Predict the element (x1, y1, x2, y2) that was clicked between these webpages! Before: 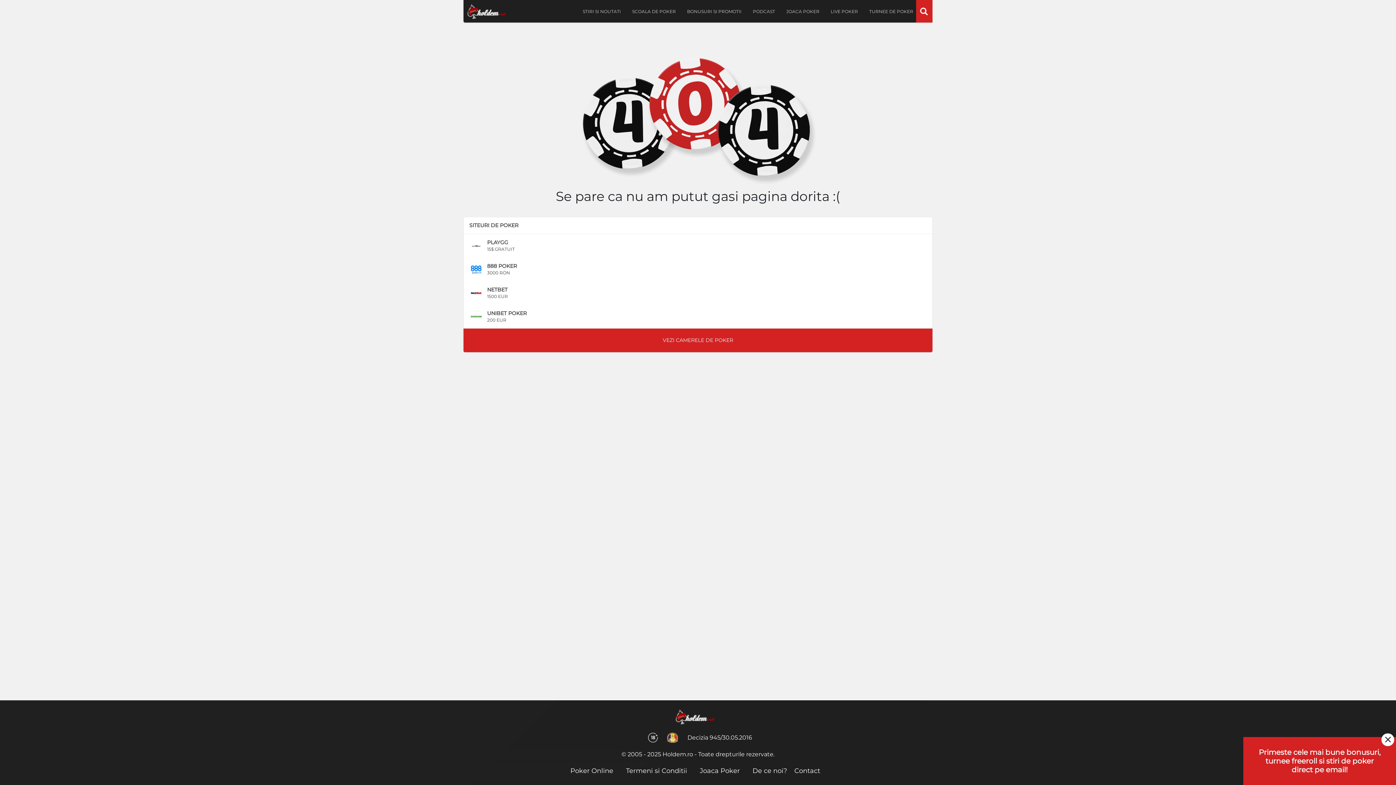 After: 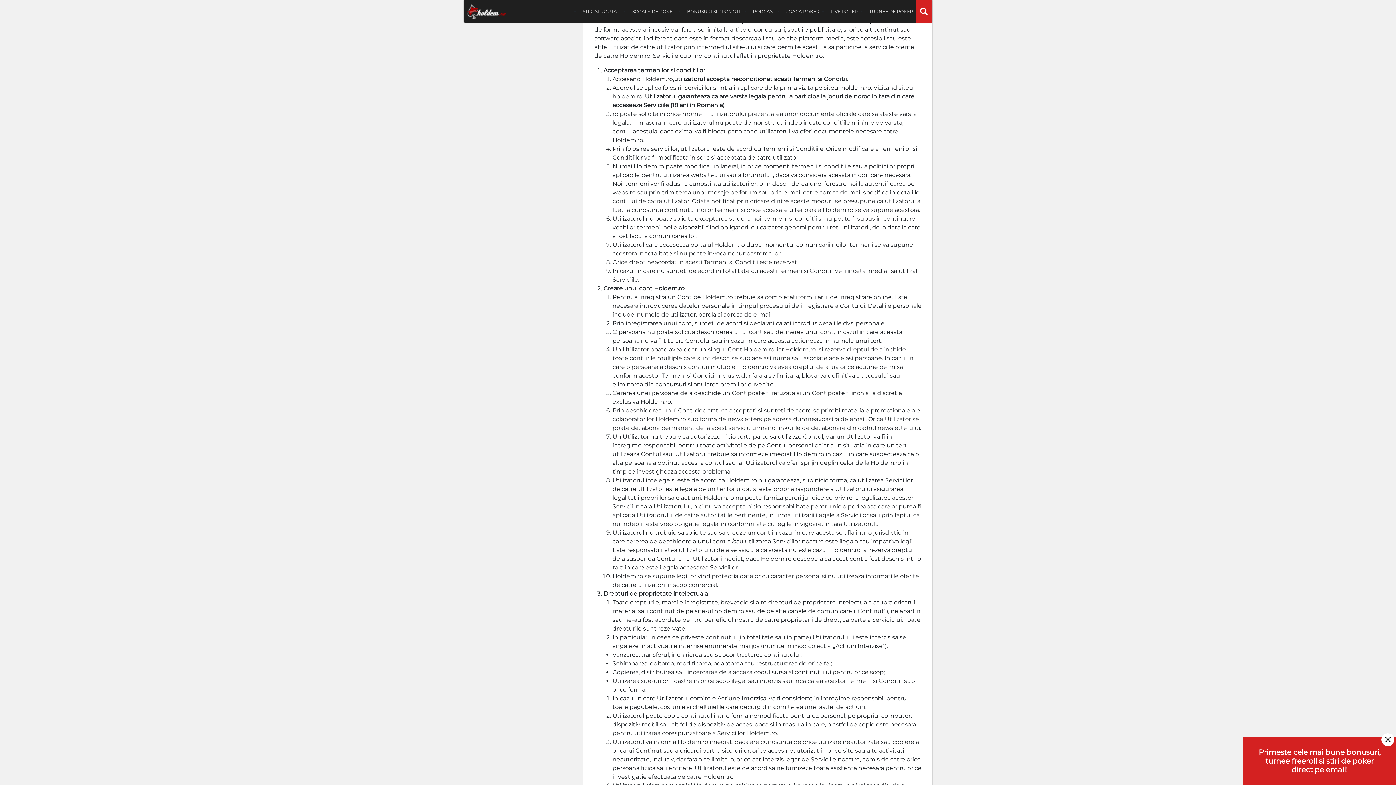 Action: bbox: (644, 728, 662, 747)